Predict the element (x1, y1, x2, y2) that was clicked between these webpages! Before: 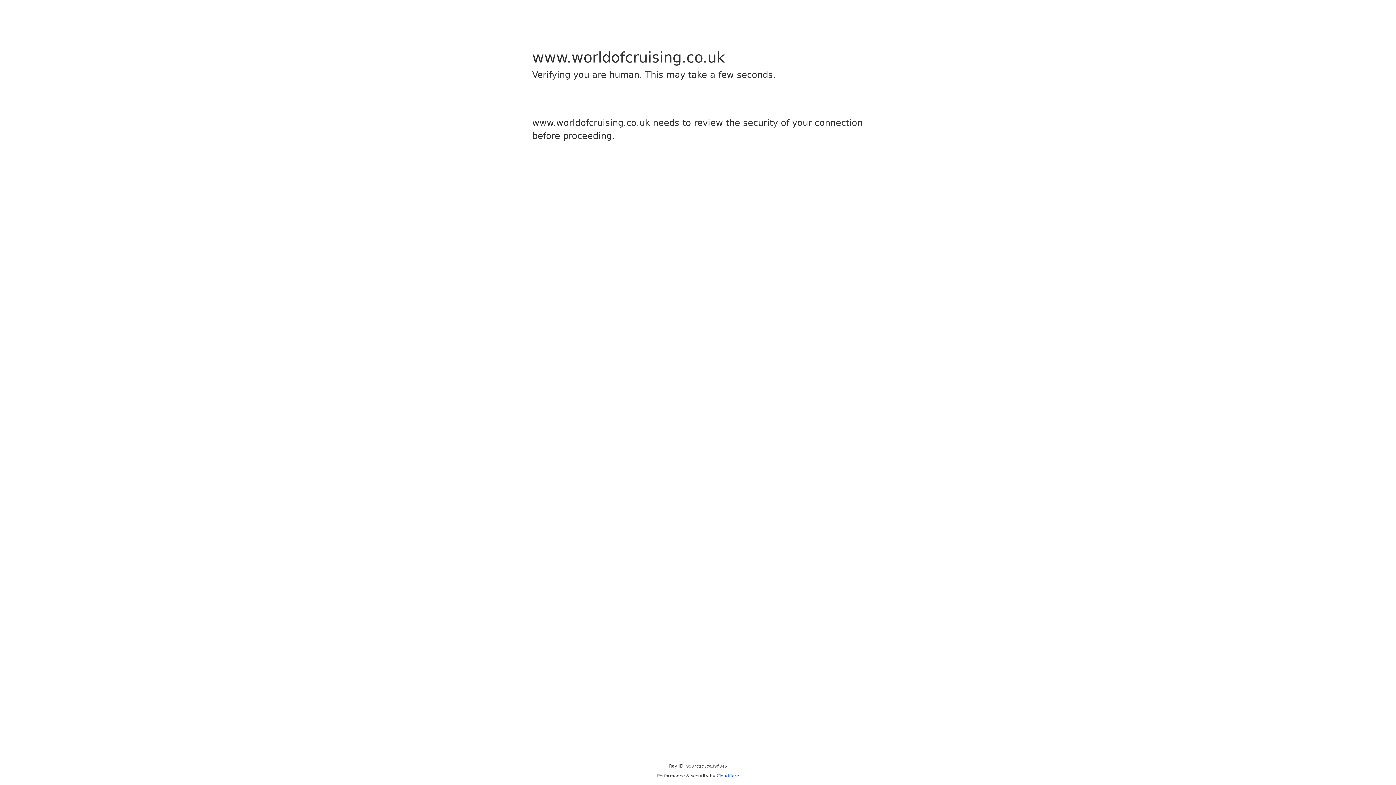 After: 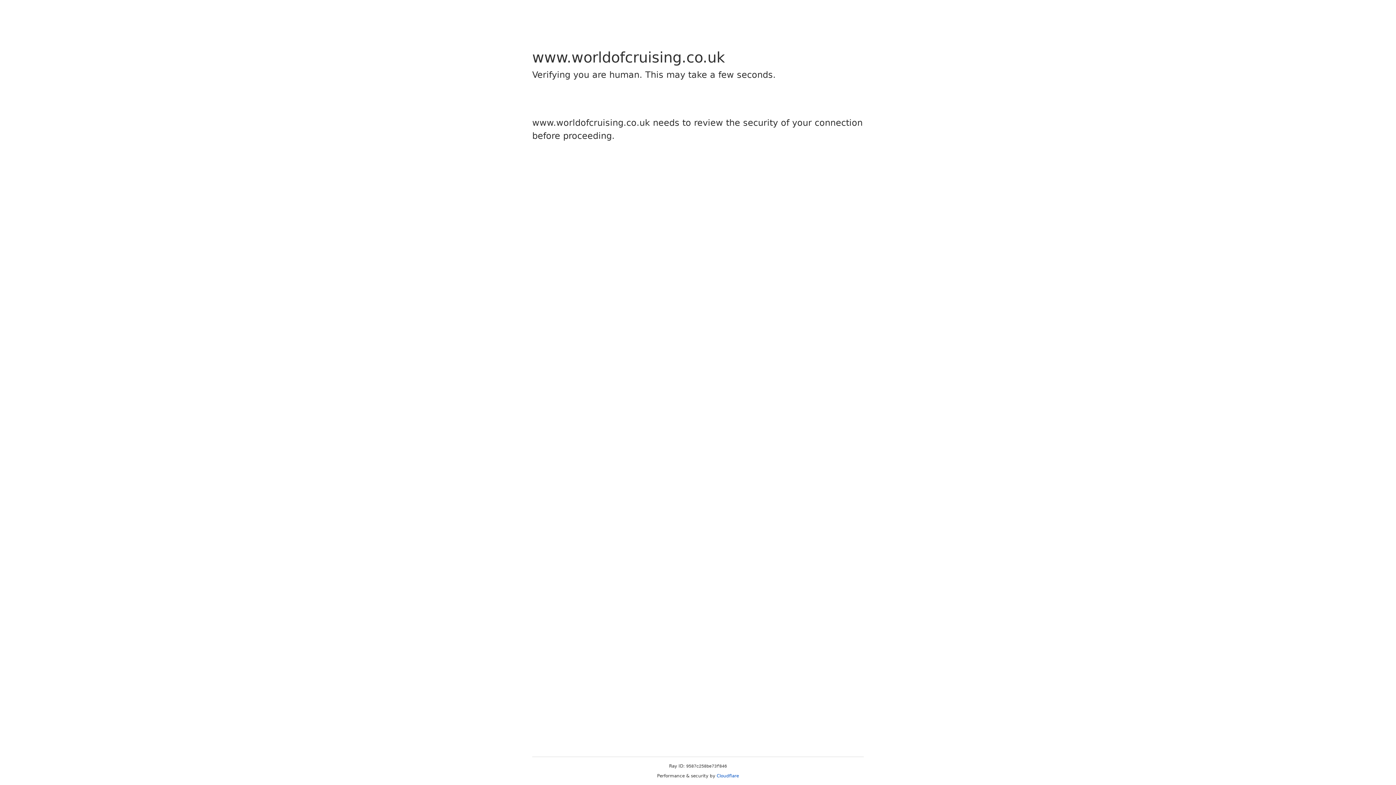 Action: bbox: (716, 773, 739, 778) label: Cloudflare